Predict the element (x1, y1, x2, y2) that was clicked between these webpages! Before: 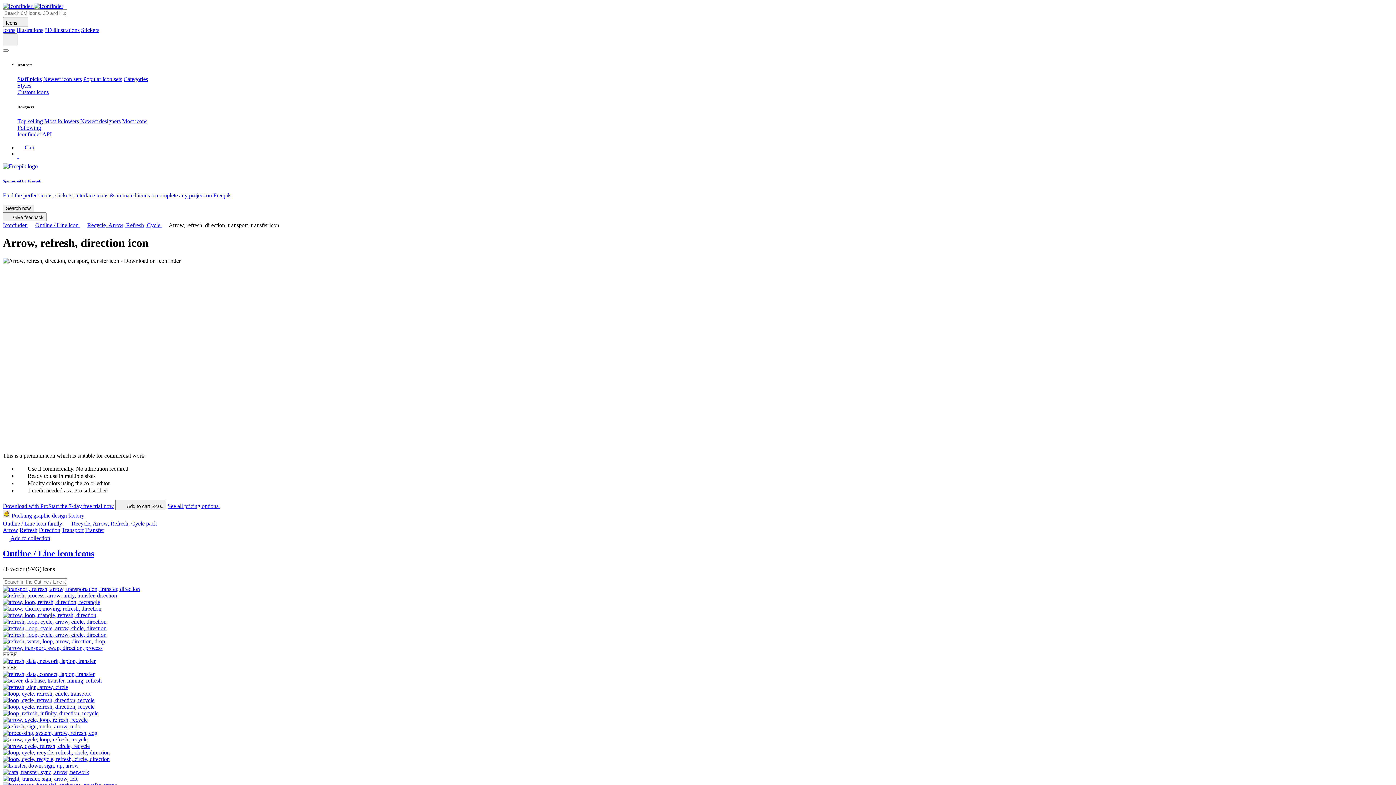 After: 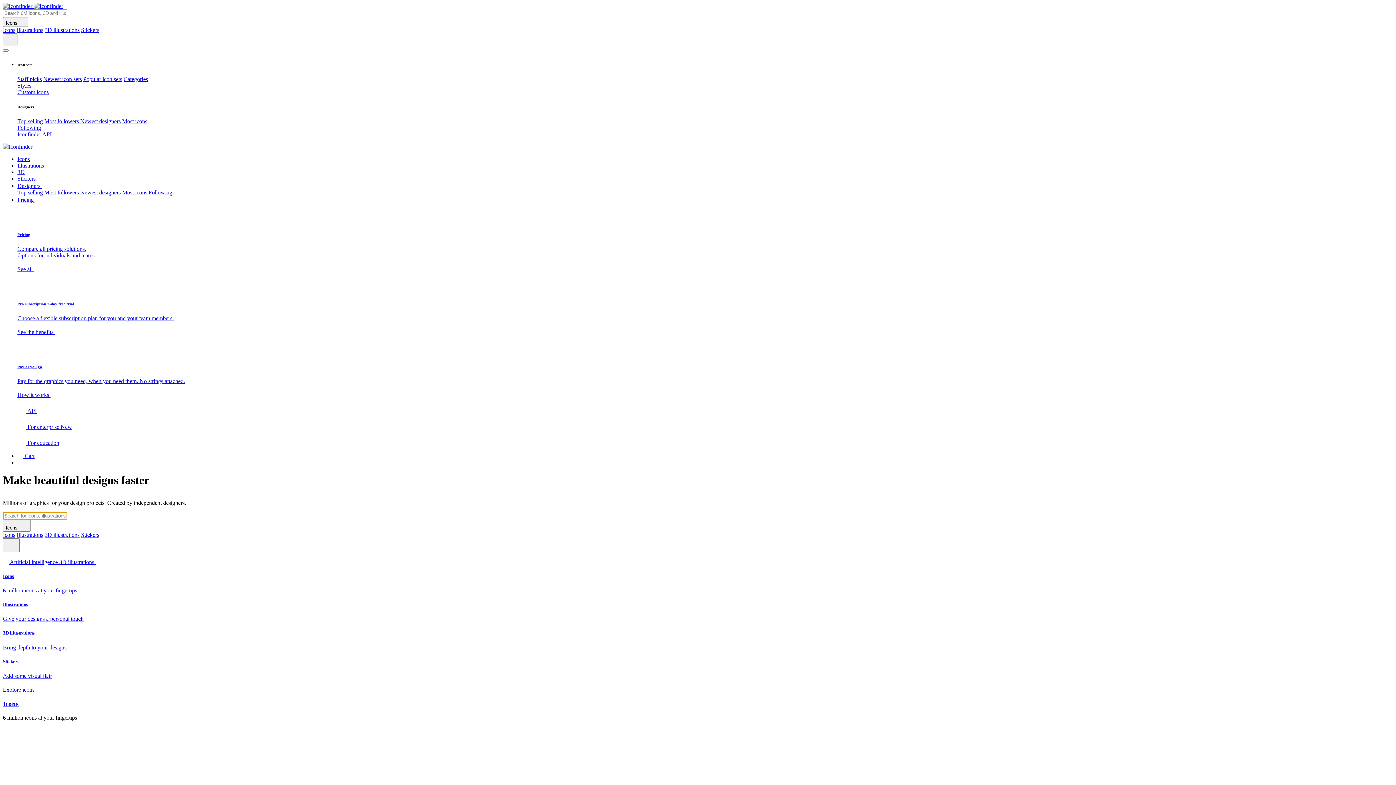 Action: label:   bbox: (2, 2, 33, 9)